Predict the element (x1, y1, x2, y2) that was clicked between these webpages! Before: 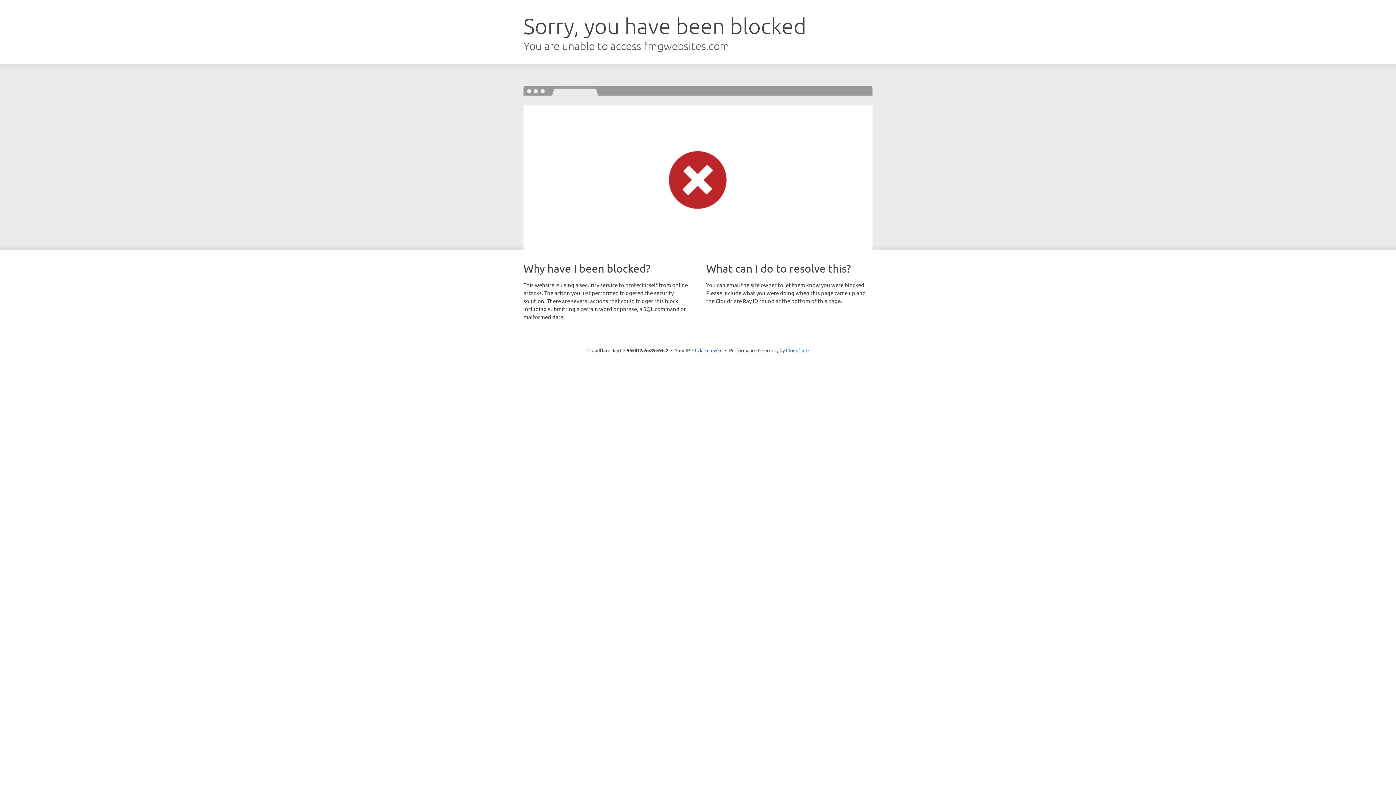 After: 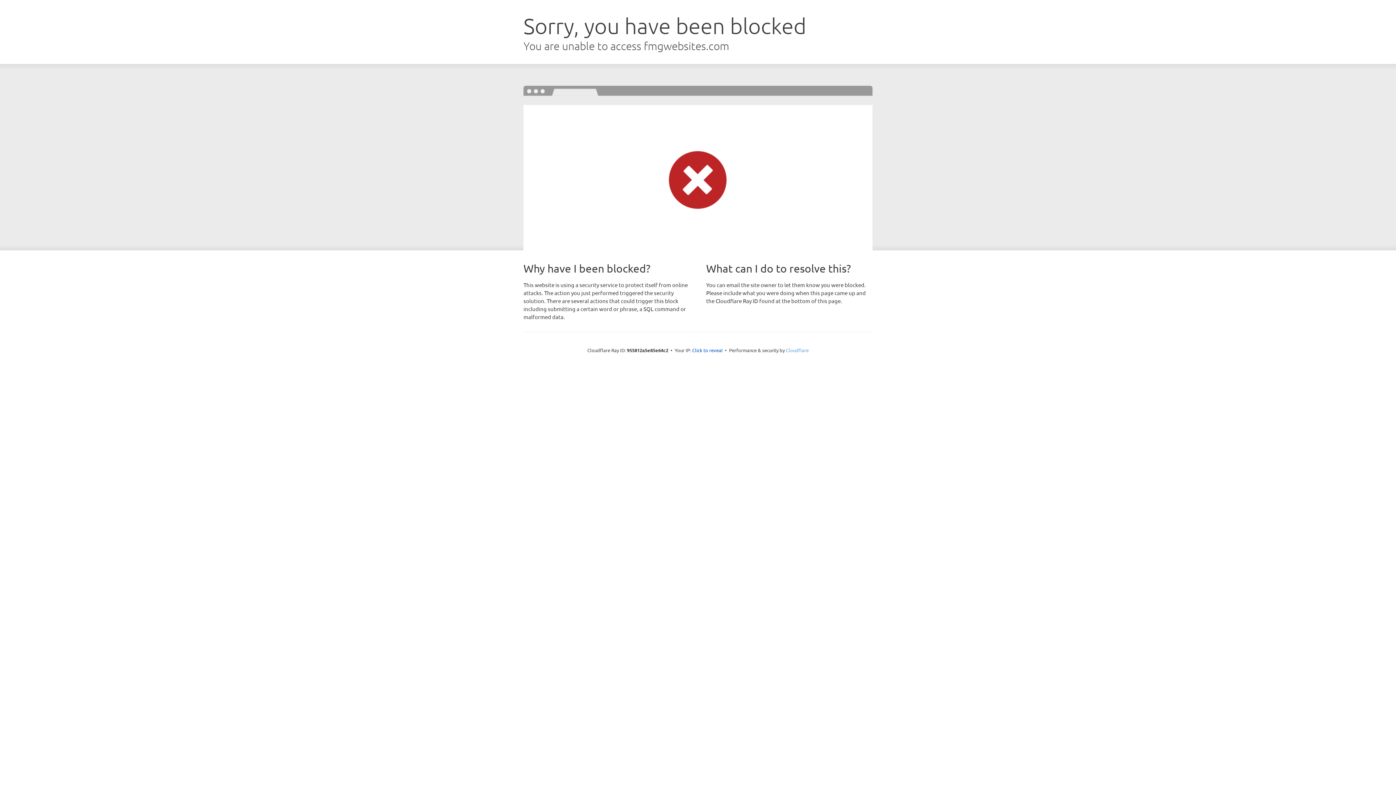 Action: bbox: (786, 347, 808, 353) label: Cloudflare